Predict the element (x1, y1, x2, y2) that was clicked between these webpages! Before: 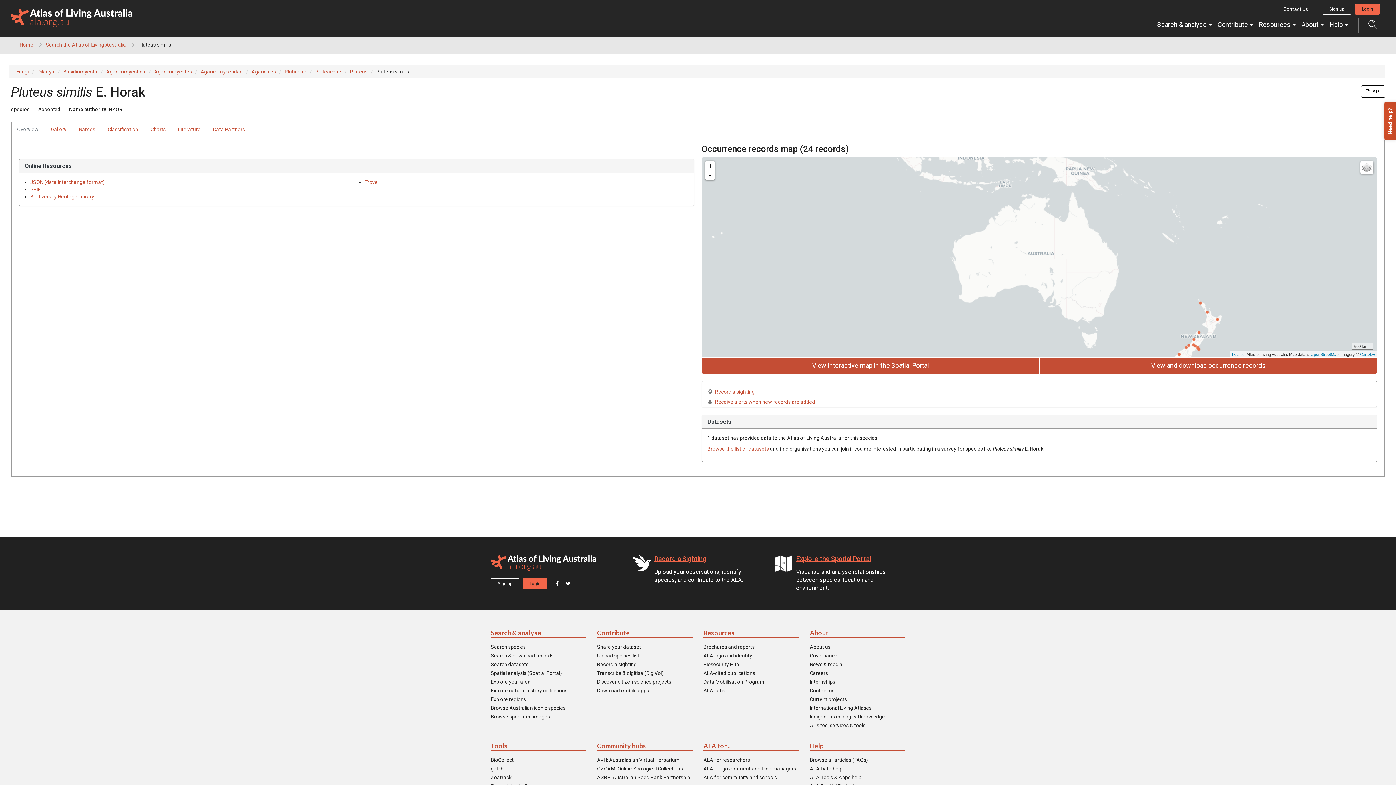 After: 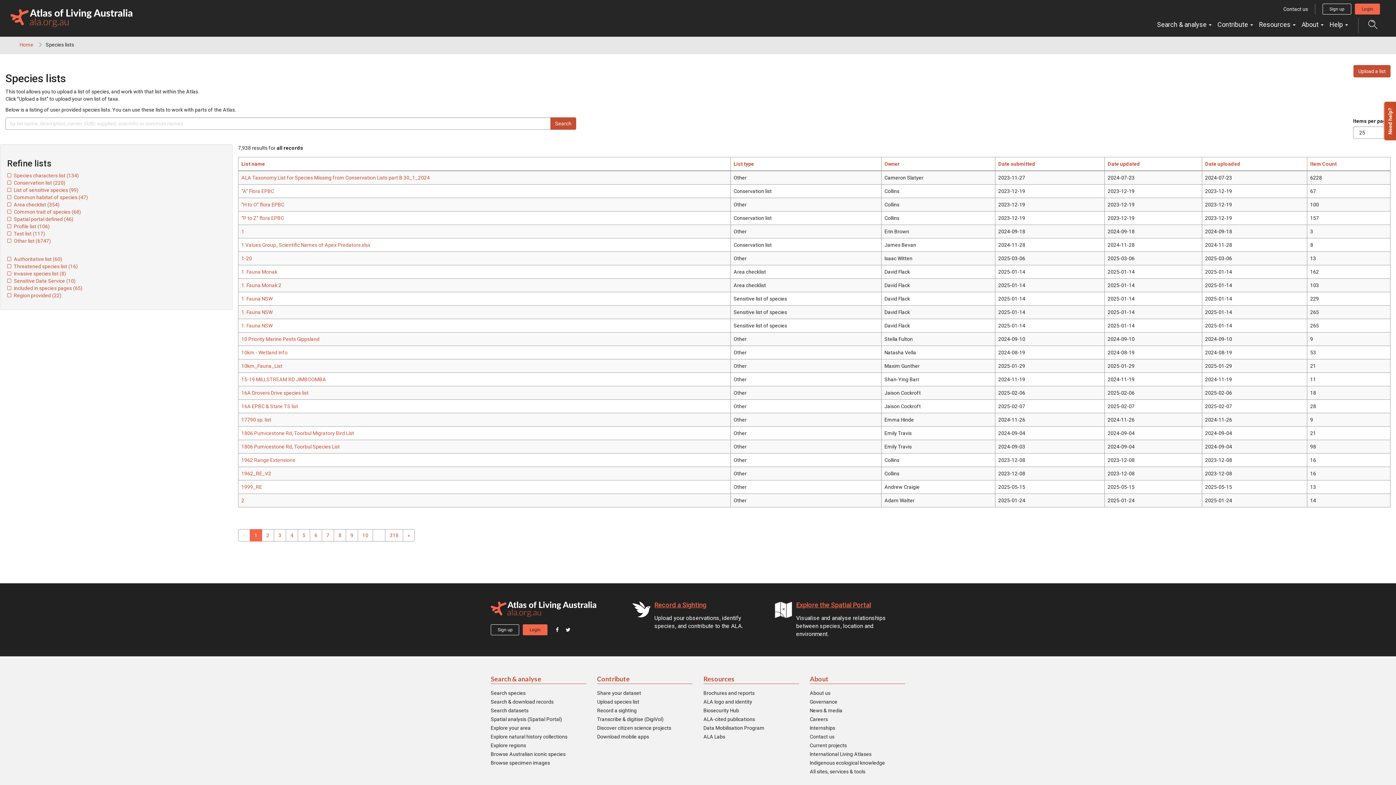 Action: label: Upload species list bbox: (597, 652, 639, 659)